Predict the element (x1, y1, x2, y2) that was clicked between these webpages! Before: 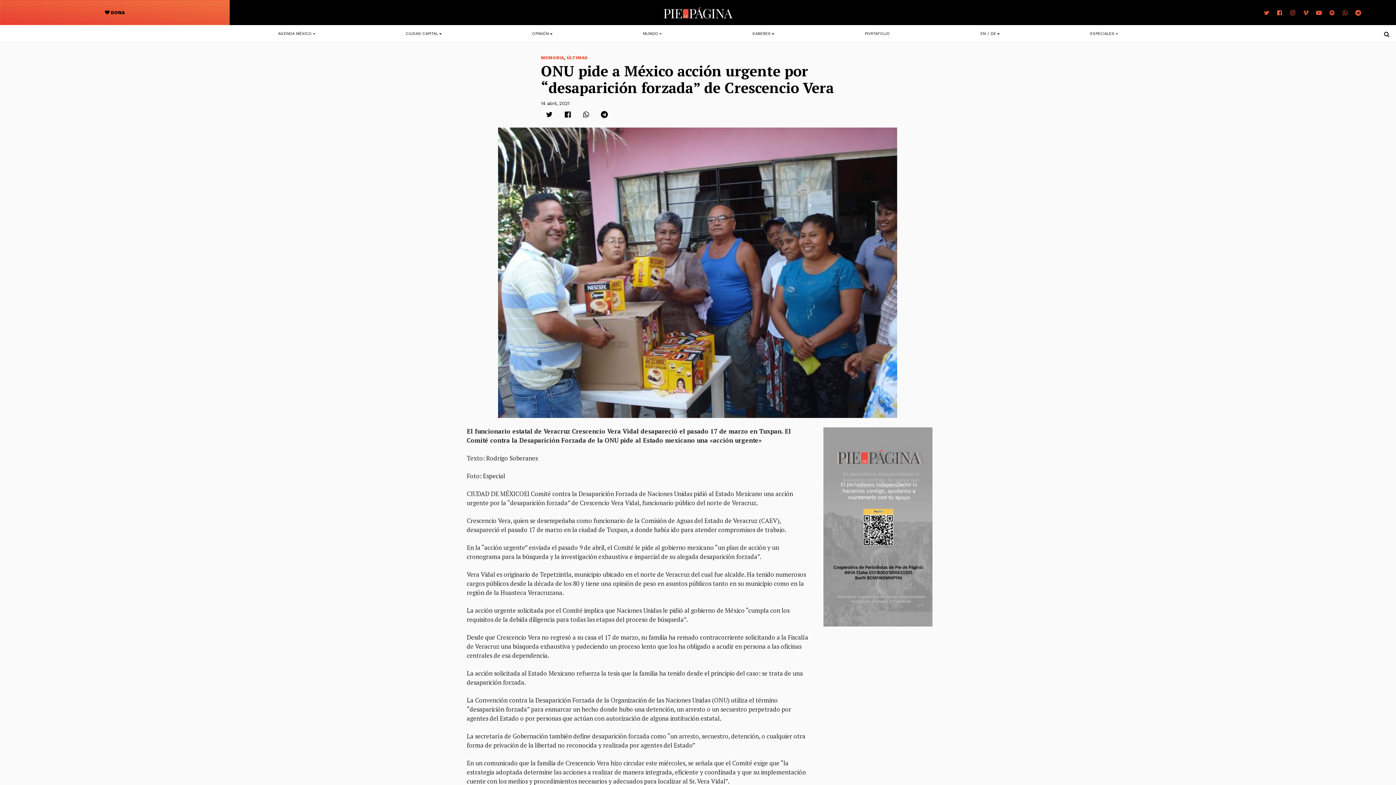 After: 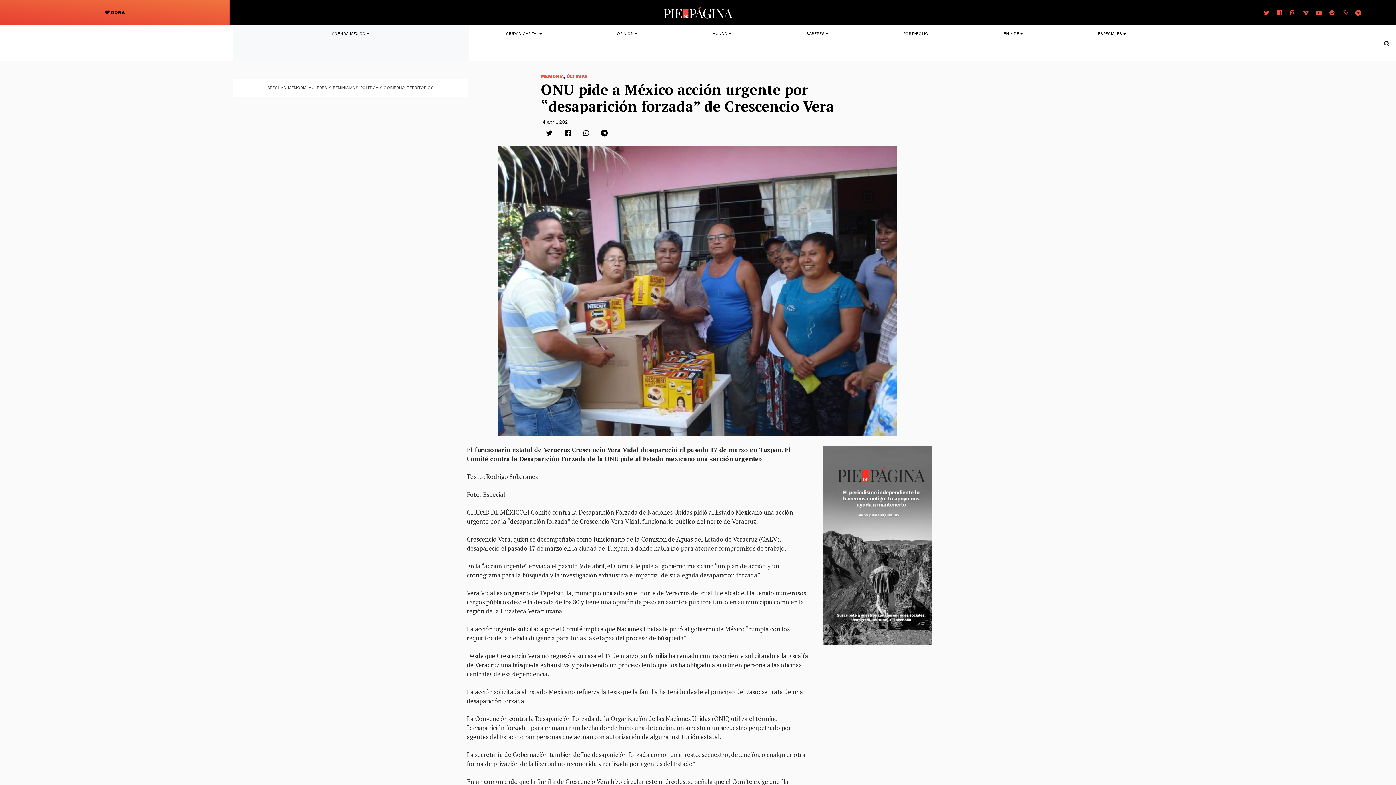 Action: bbox: (232, 25, 360, 42) label: AGENDA MÉXICO